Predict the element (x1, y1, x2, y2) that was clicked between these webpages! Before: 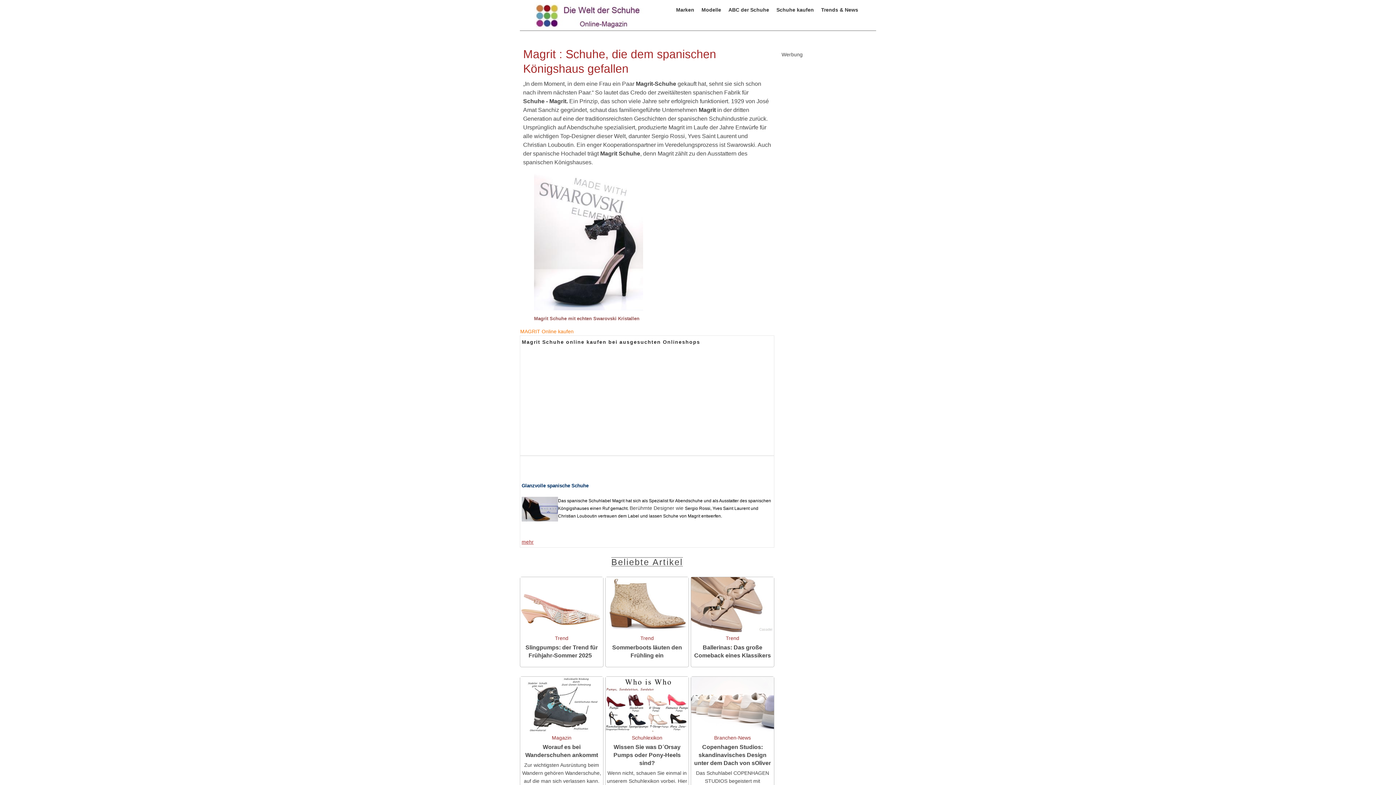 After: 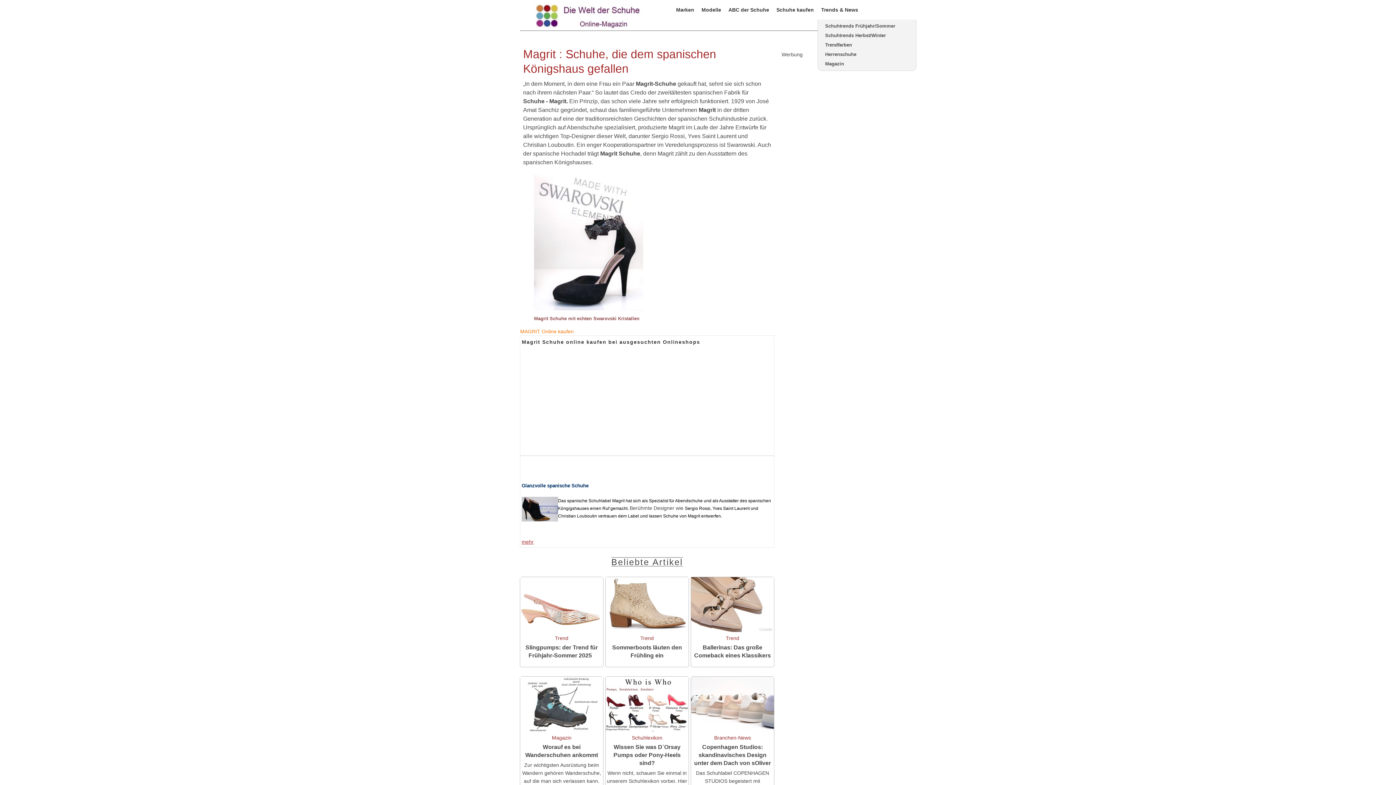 Action: label: Trends & News bbox: (817, 0, 862, 19)